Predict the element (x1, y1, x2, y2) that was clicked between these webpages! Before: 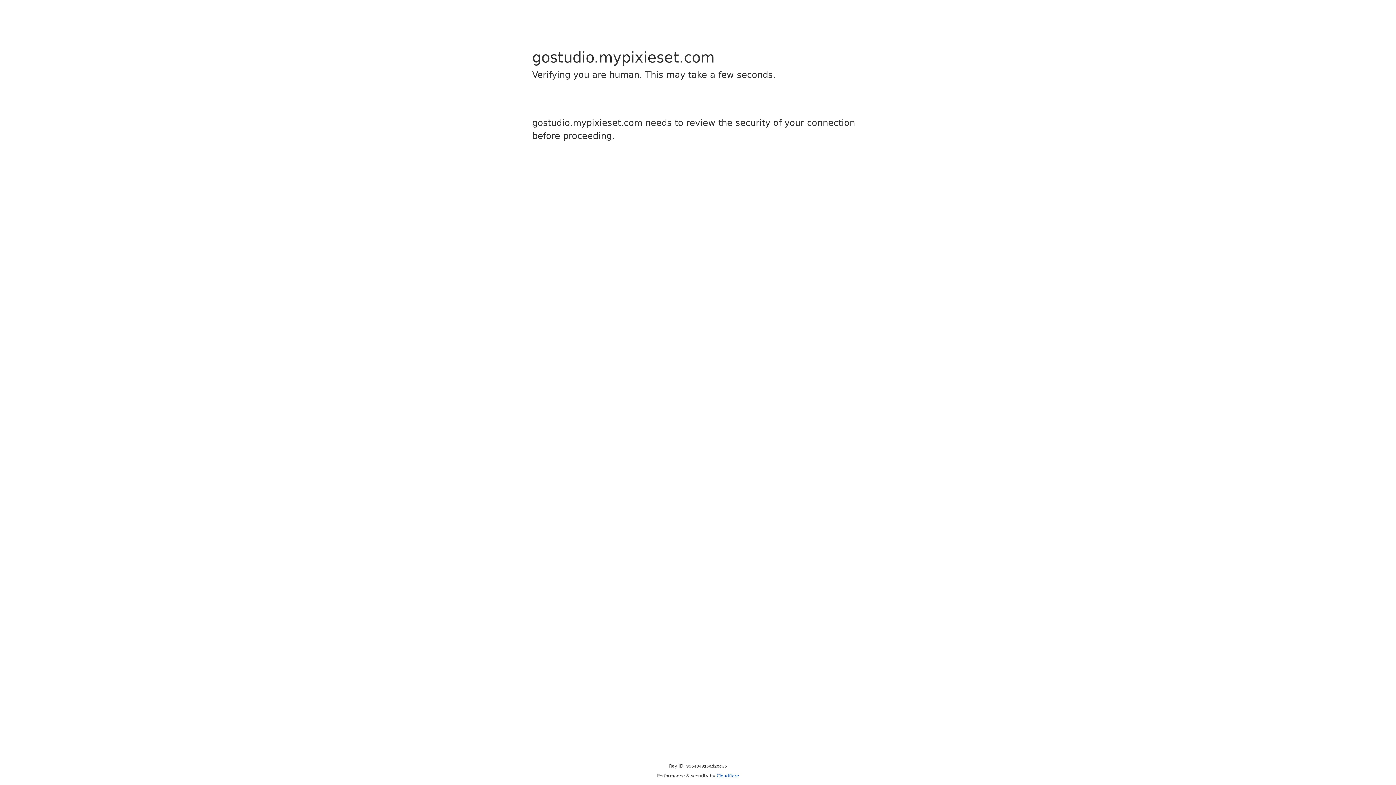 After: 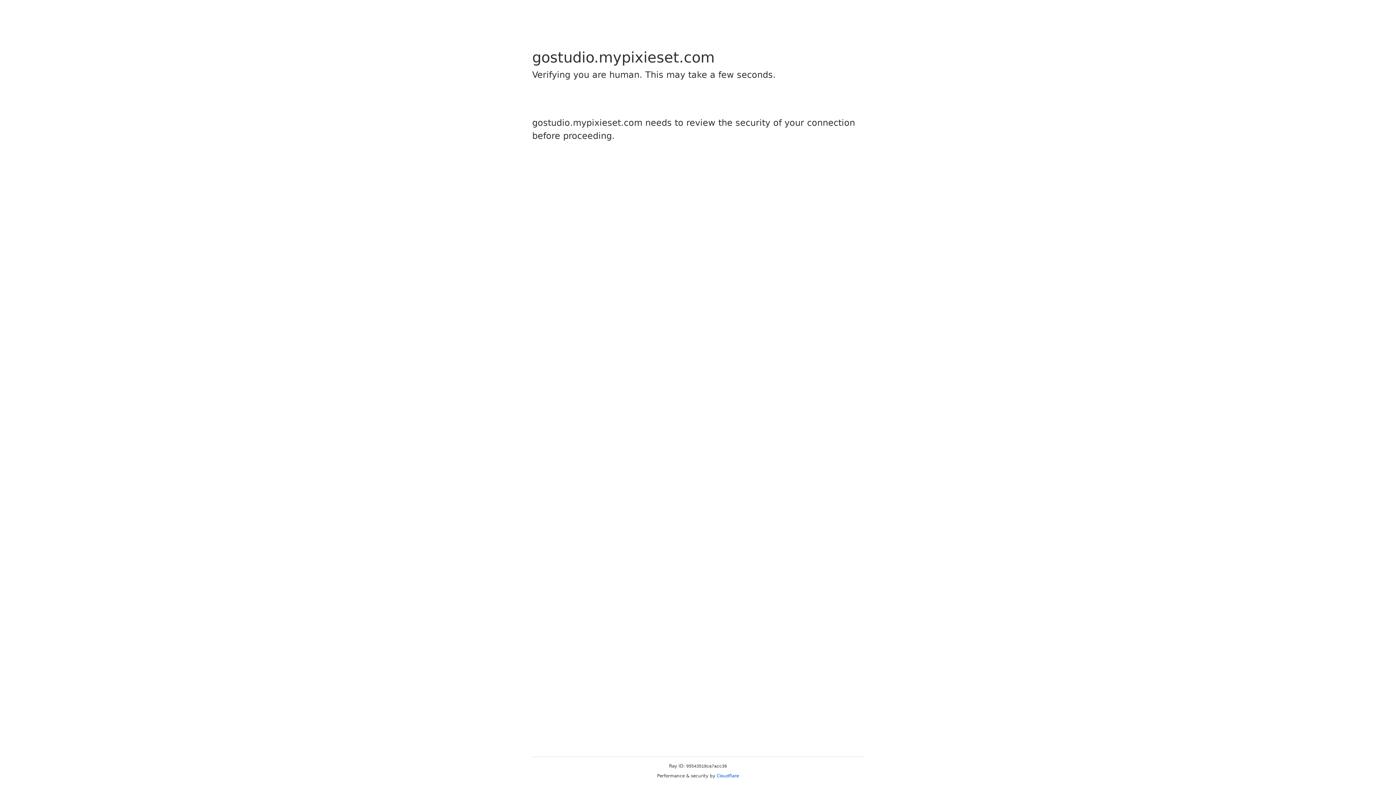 Action: bbox: (716, 773, 739, 778) label: Cloudflare